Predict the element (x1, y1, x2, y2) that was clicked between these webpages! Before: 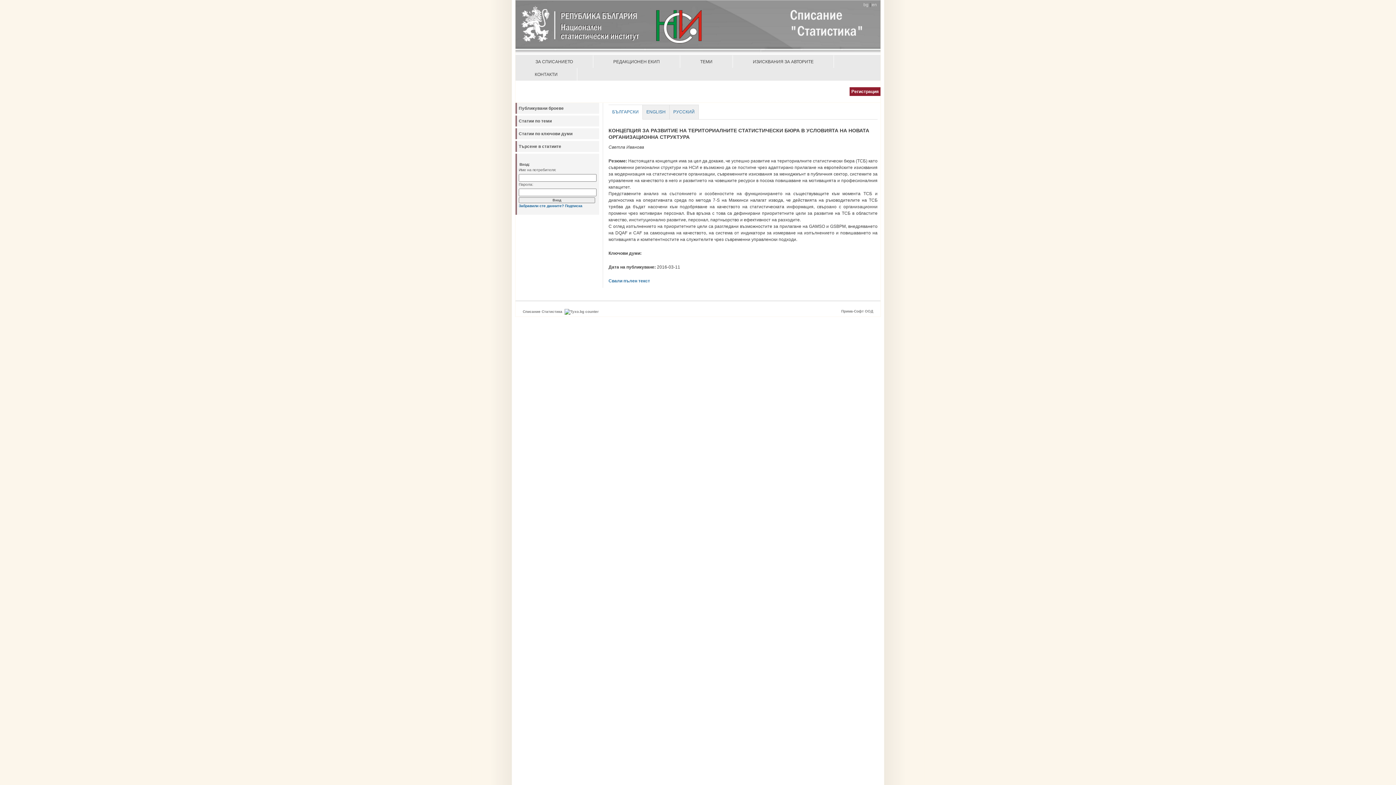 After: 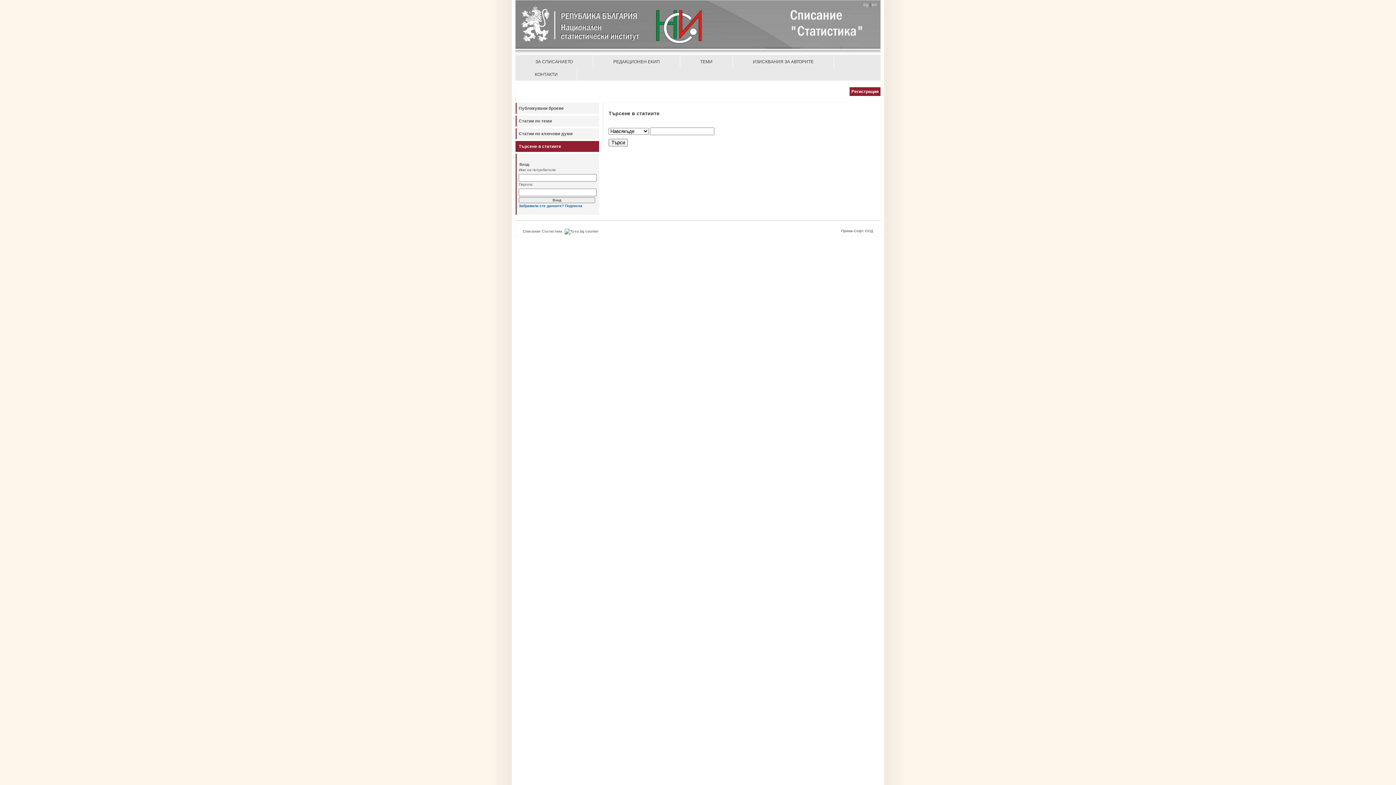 Action: bbox: (515, 141, 599, 152) label: Търсене в статиите